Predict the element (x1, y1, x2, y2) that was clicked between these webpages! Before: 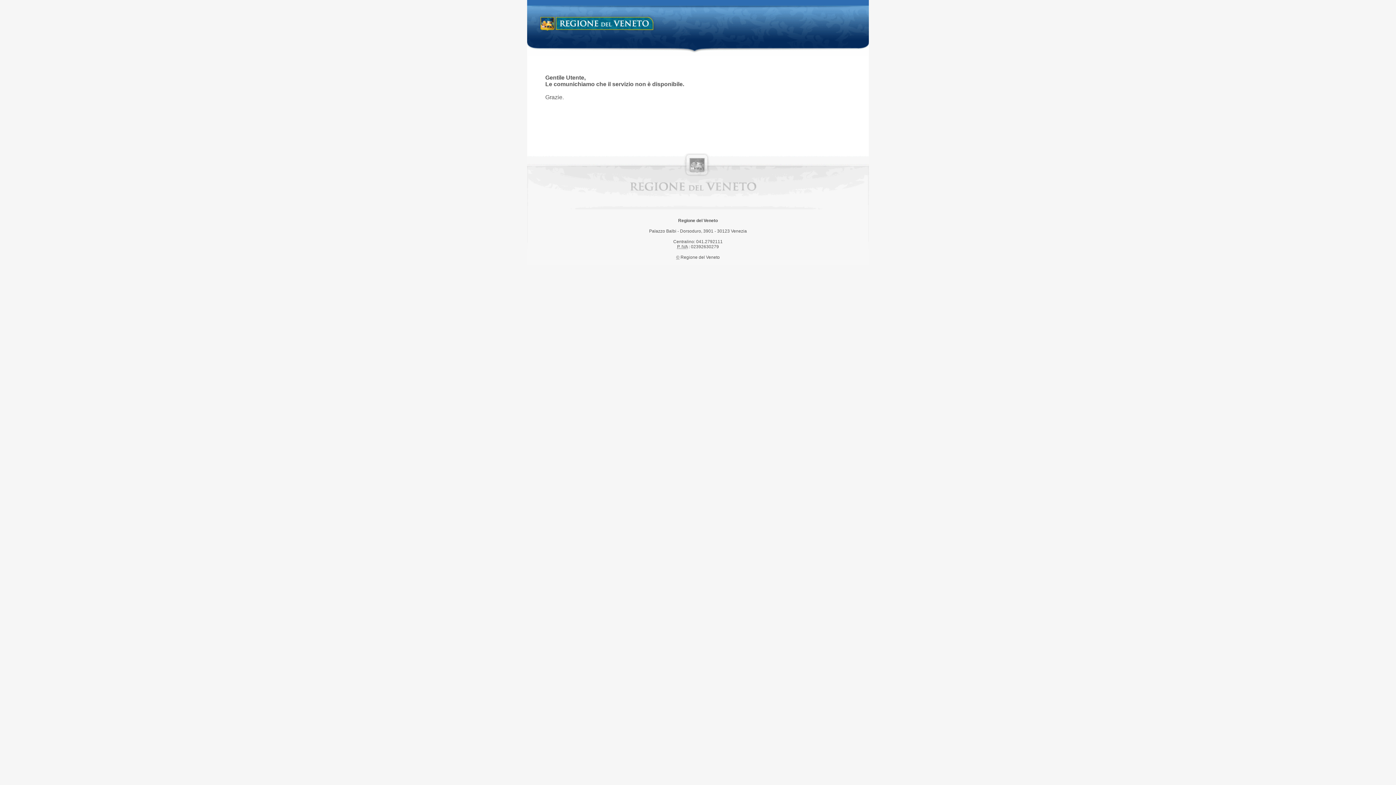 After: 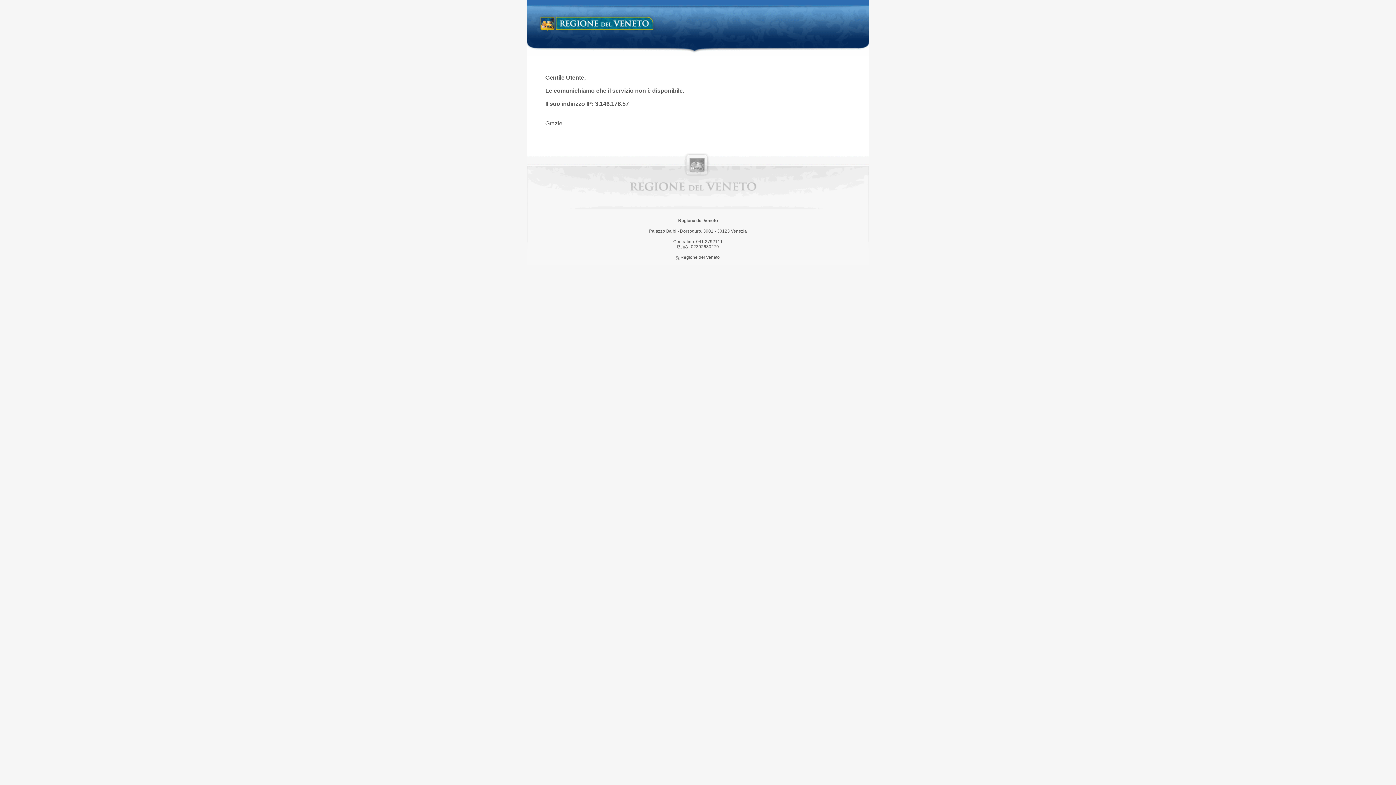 Action: bbox: (538, 14, 658, 34) label: Regione del Veneto